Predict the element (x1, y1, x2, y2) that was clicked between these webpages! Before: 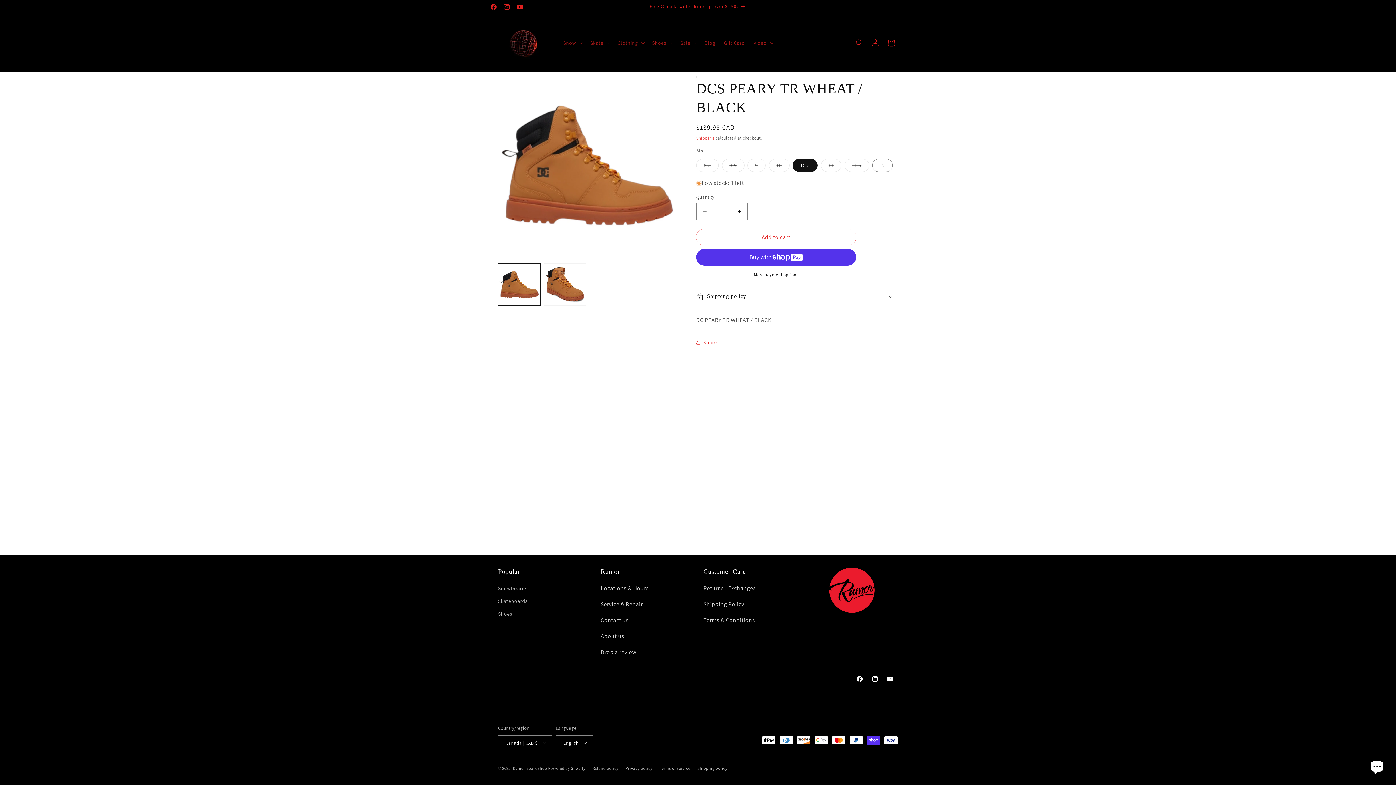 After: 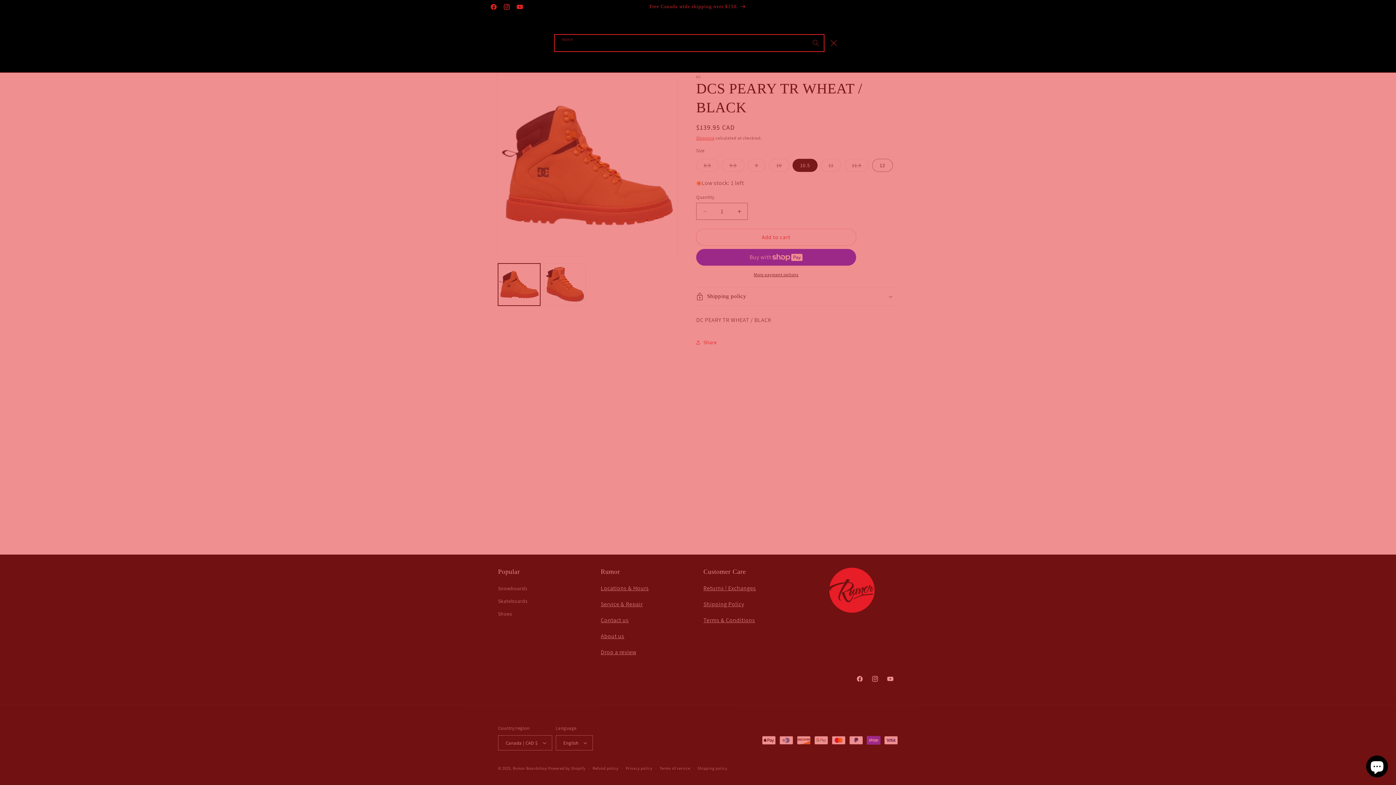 Action: bbox: (851, 34, 867, 50) label: Search